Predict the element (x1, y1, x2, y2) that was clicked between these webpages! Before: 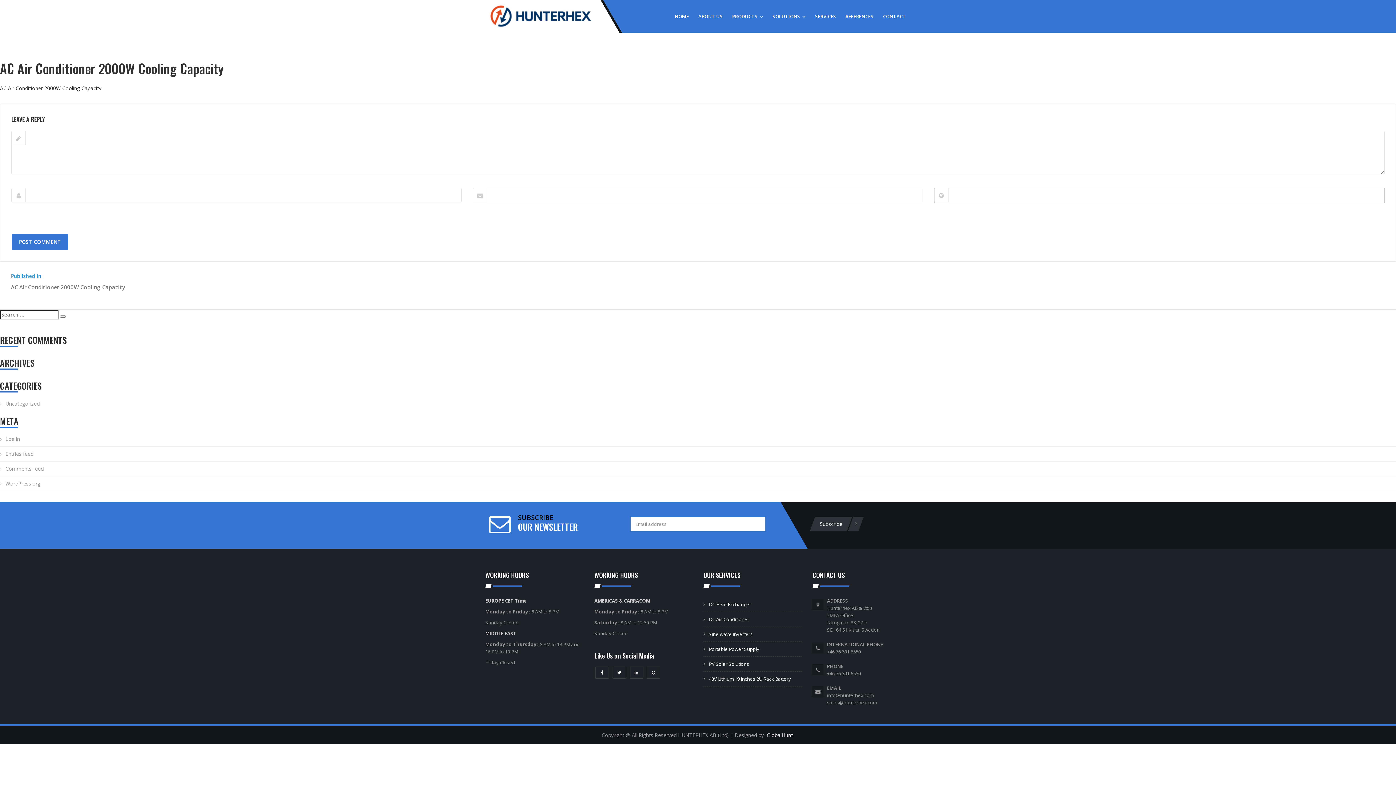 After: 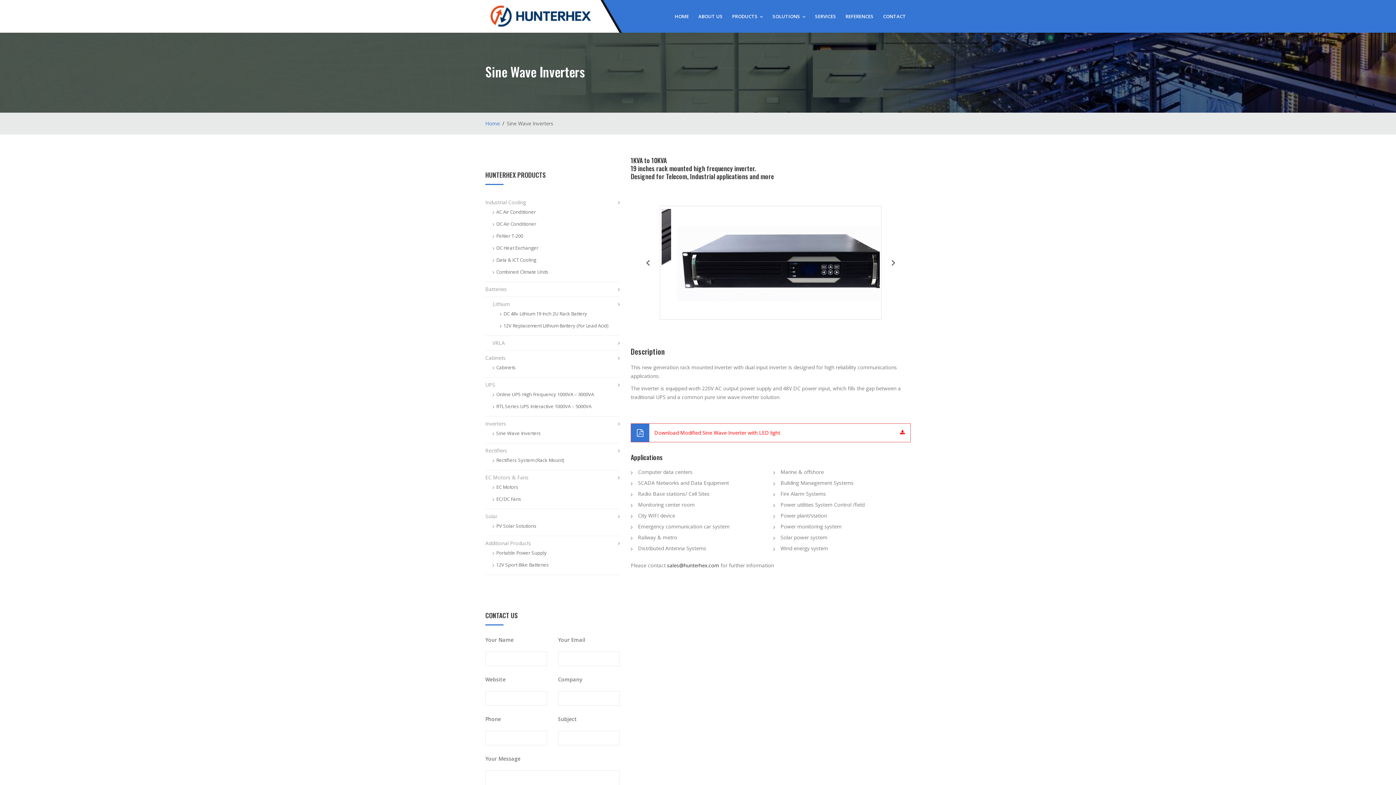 Action: bbox: (709, 631, 753, 637) label: Sine wave Inverters